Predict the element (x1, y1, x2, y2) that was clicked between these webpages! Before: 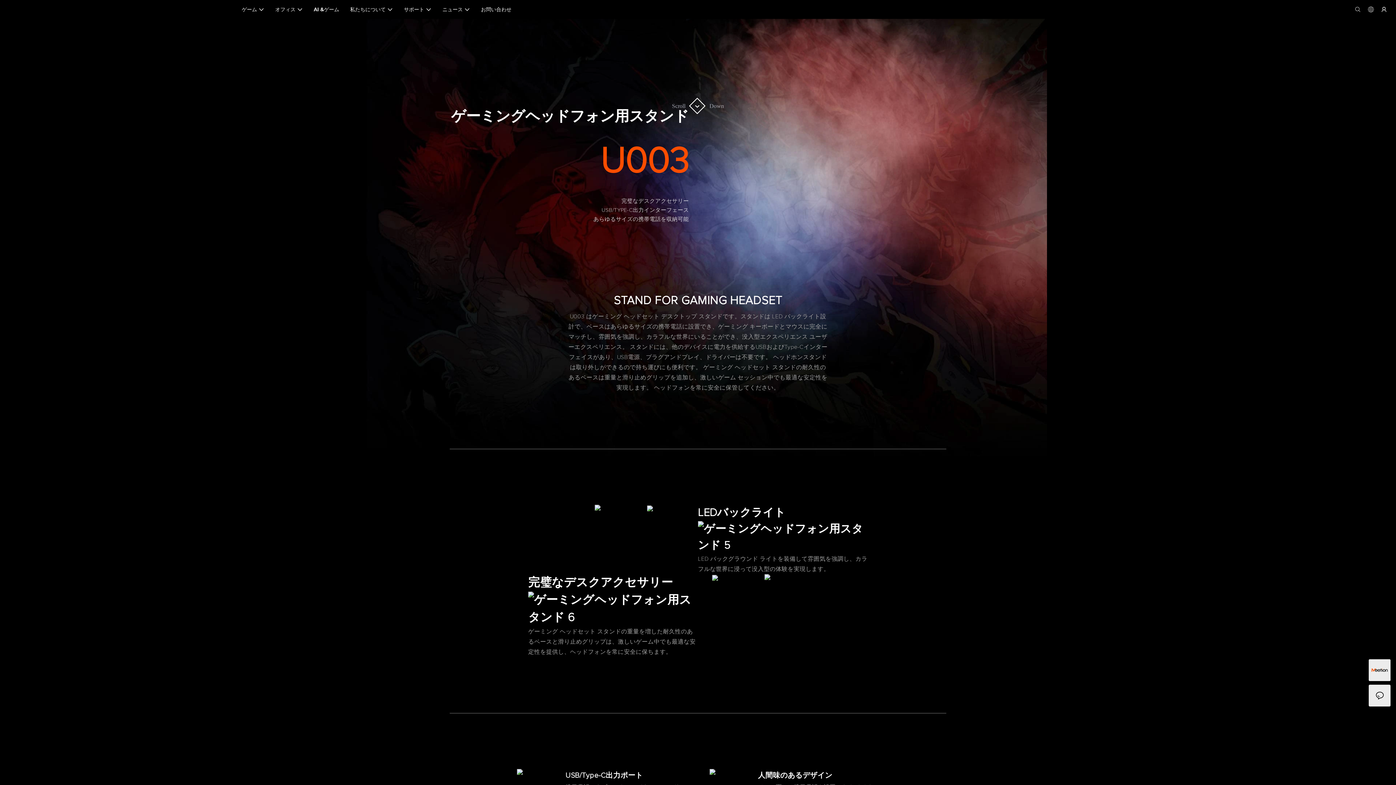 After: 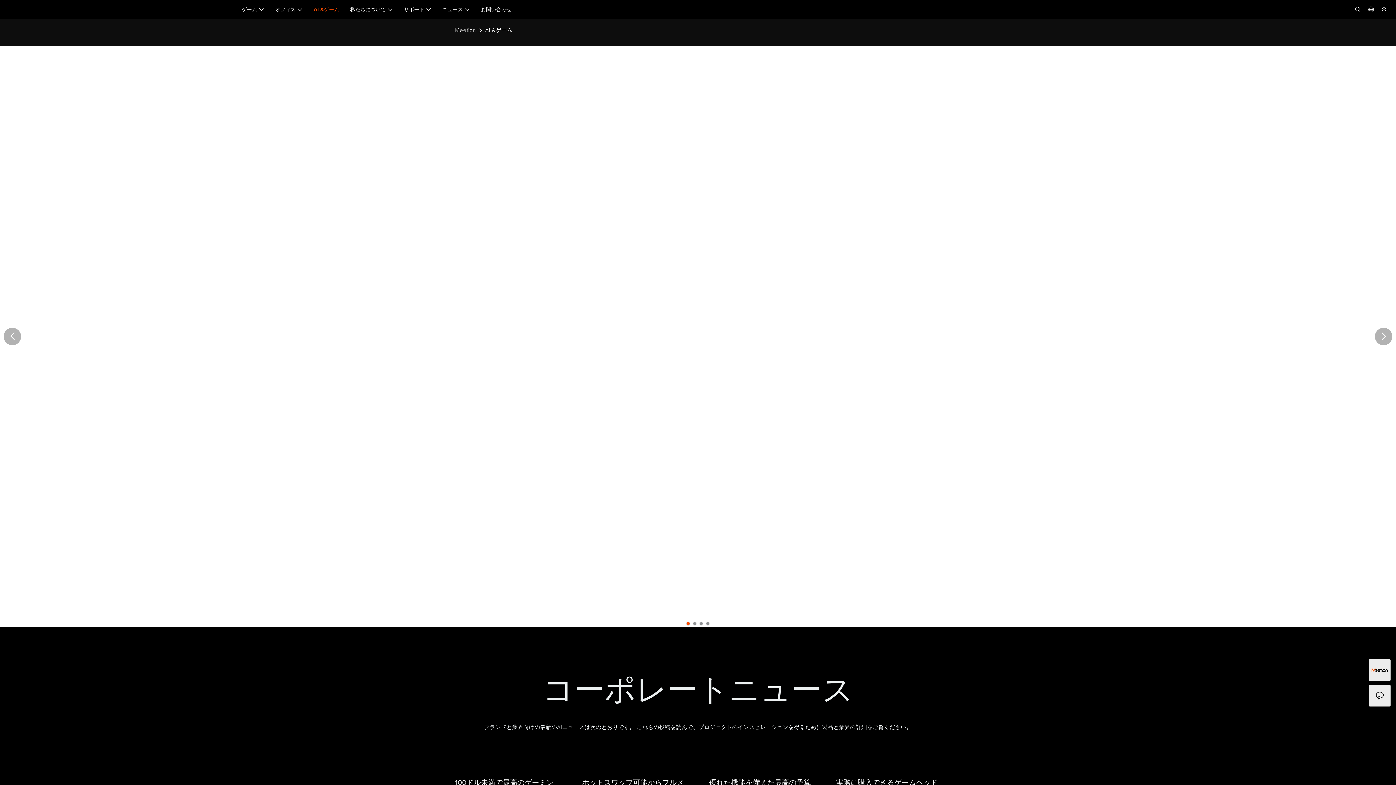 Action: bbox: (313, 5, 339, 13) label: AI &ゲーム